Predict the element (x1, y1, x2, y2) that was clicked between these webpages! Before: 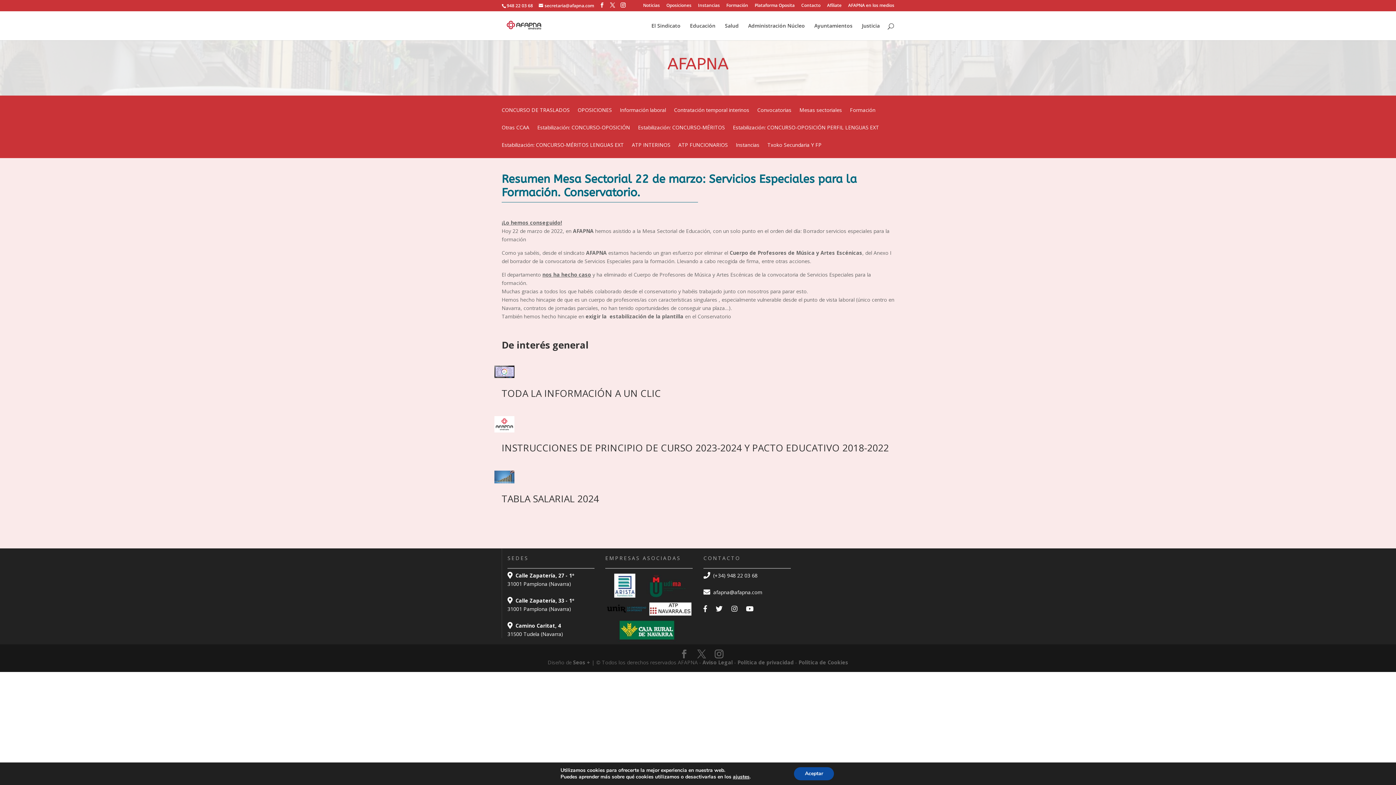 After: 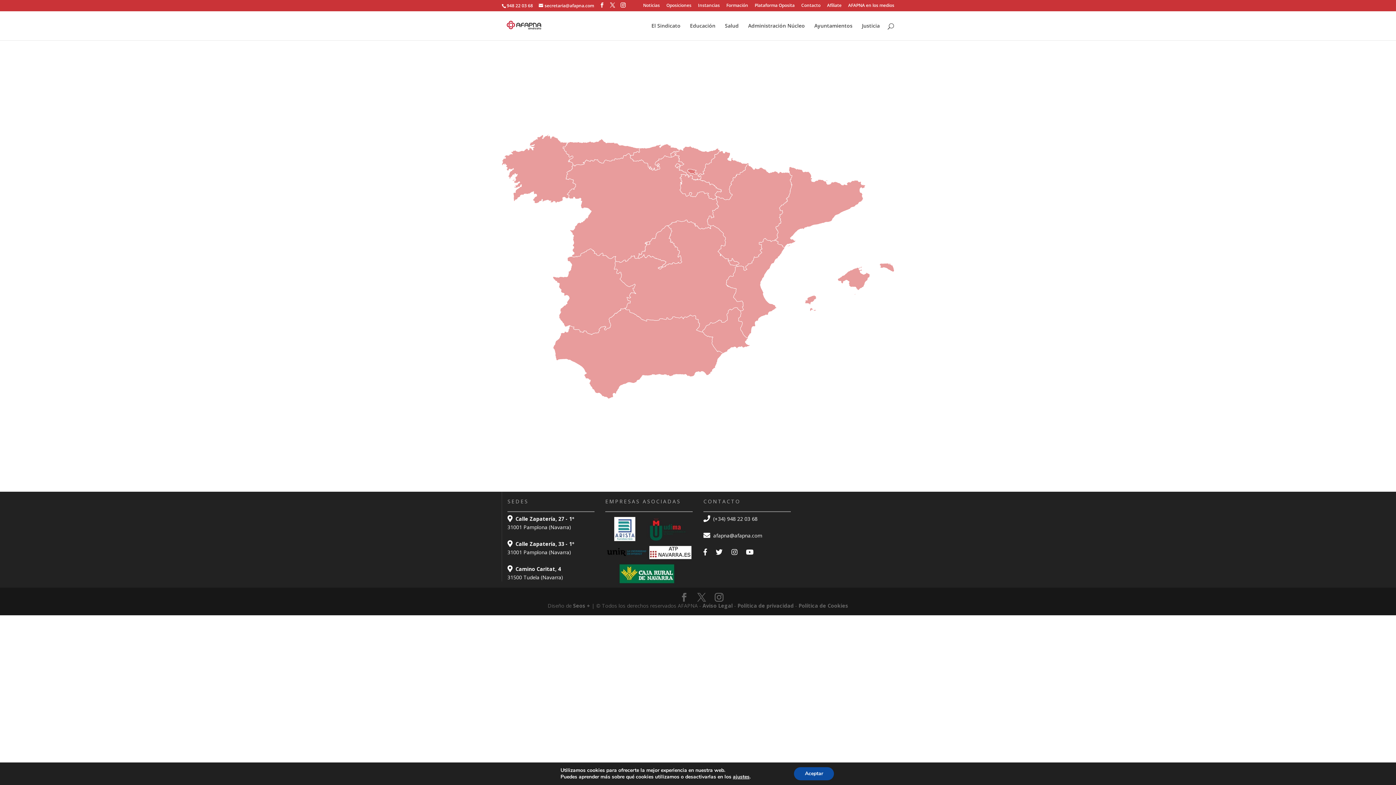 Action: label: Otras CCAA bbox: (501, 125, 529, 140)